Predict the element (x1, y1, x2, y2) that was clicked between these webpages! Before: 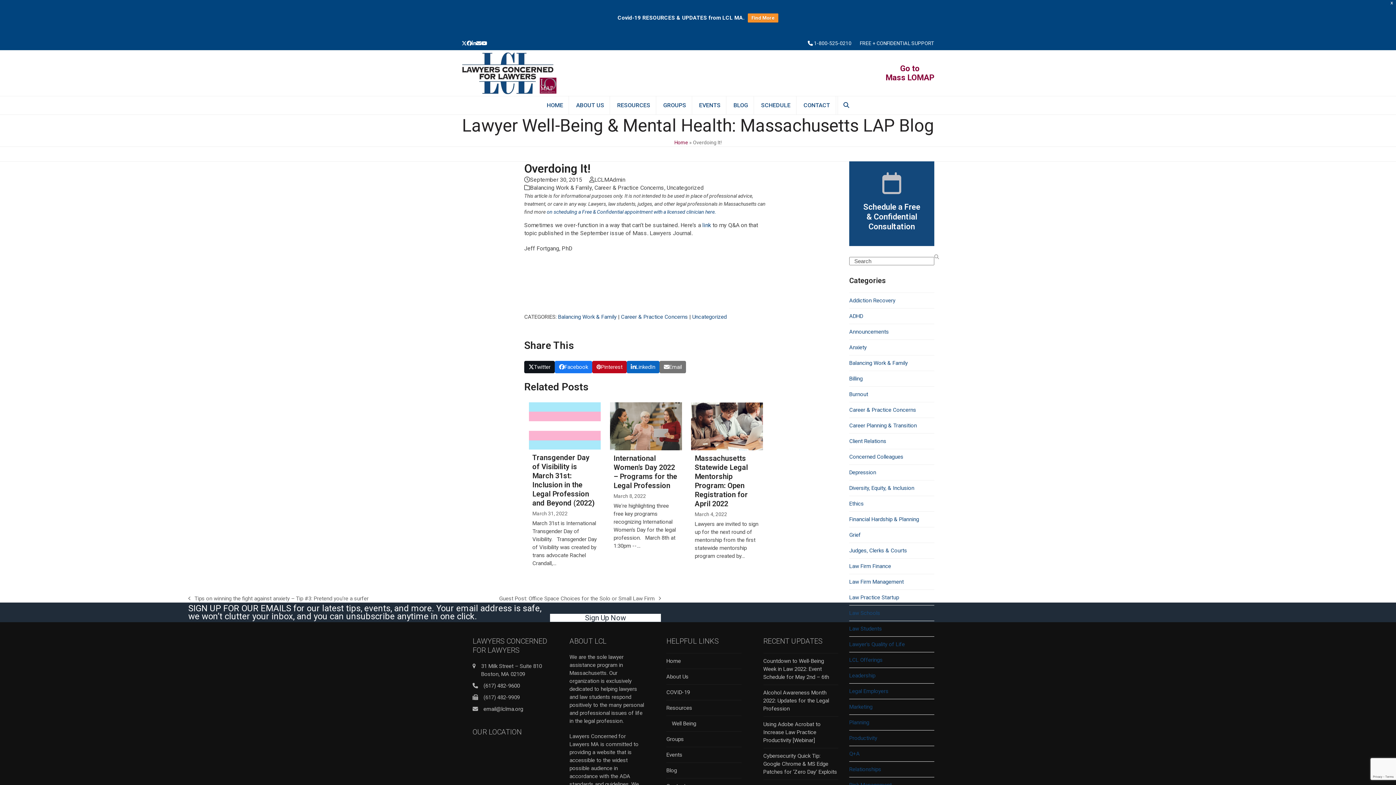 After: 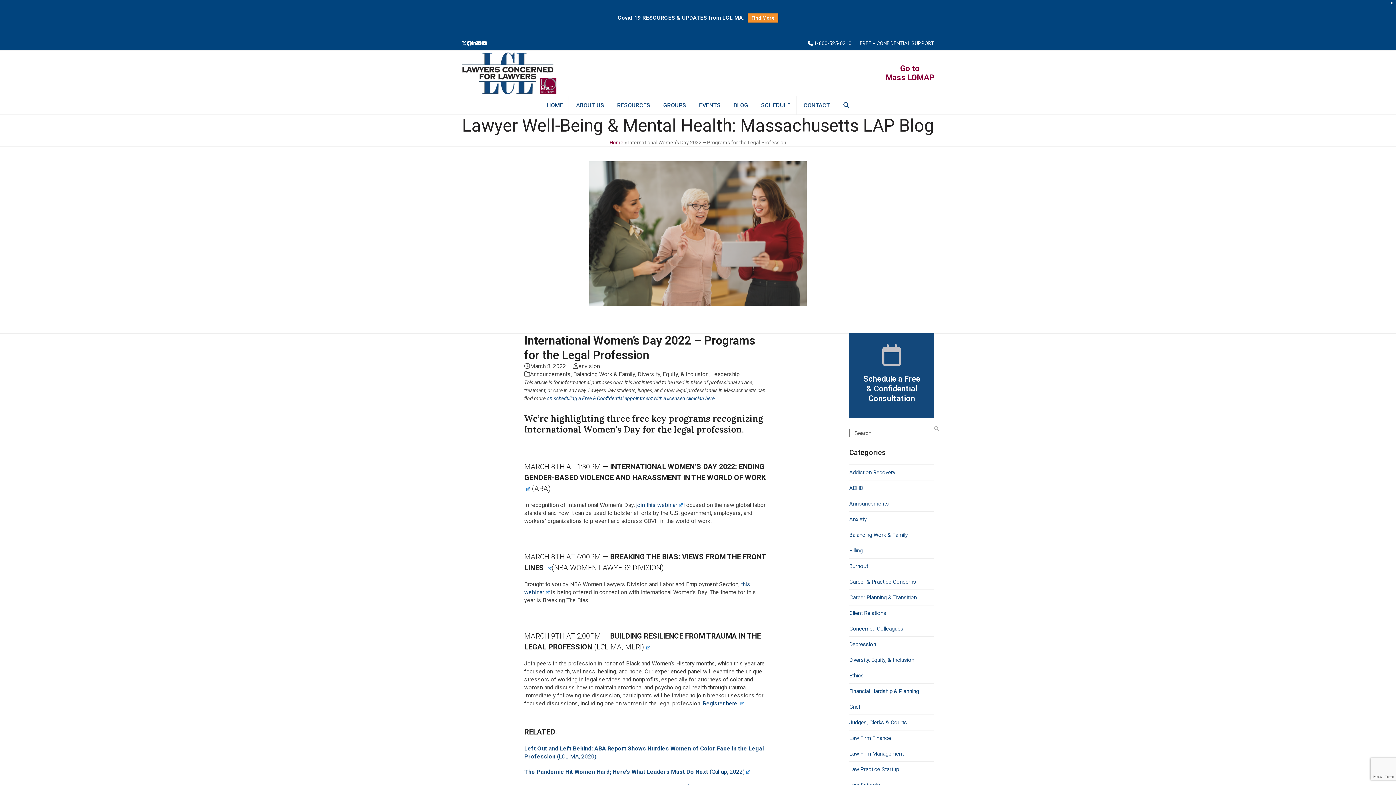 Action: bbox: (613, 454, 677, 490) label: International Women’s Day 2022 – Programs for the Legal Profession